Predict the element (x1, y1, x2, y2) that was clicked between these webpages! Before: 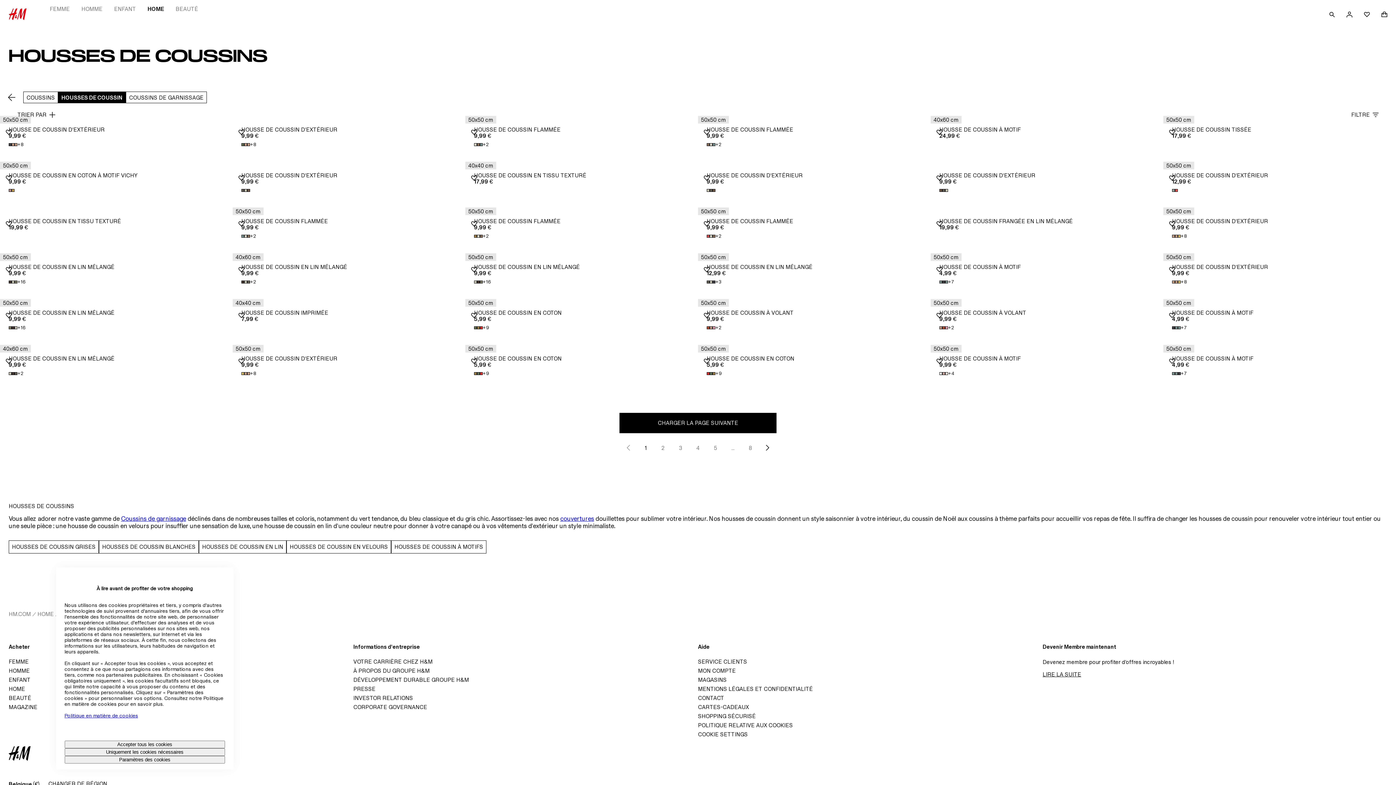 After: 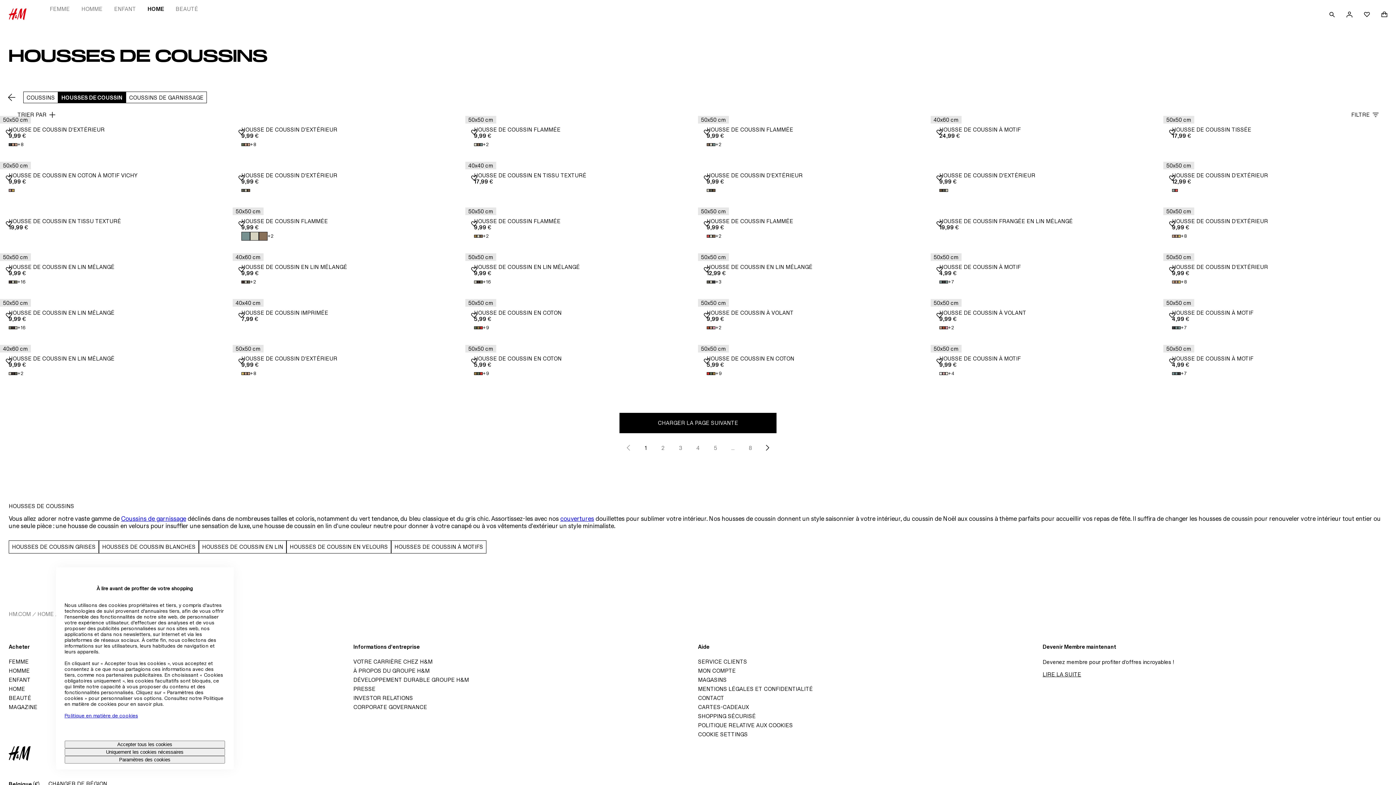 Action: label: Afficher toute la gamme de couleurs disponibles
+2 bbox: (241, 232, 256, 240)